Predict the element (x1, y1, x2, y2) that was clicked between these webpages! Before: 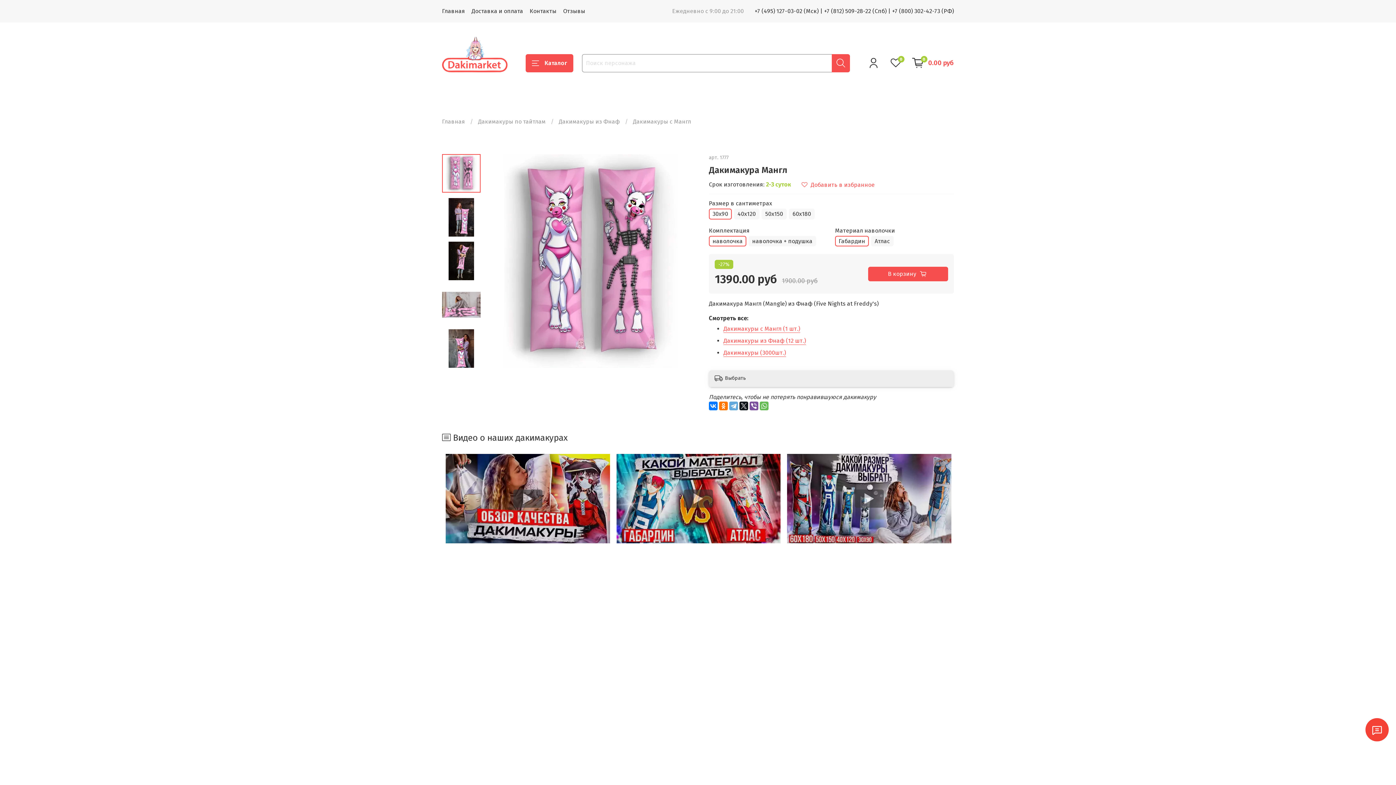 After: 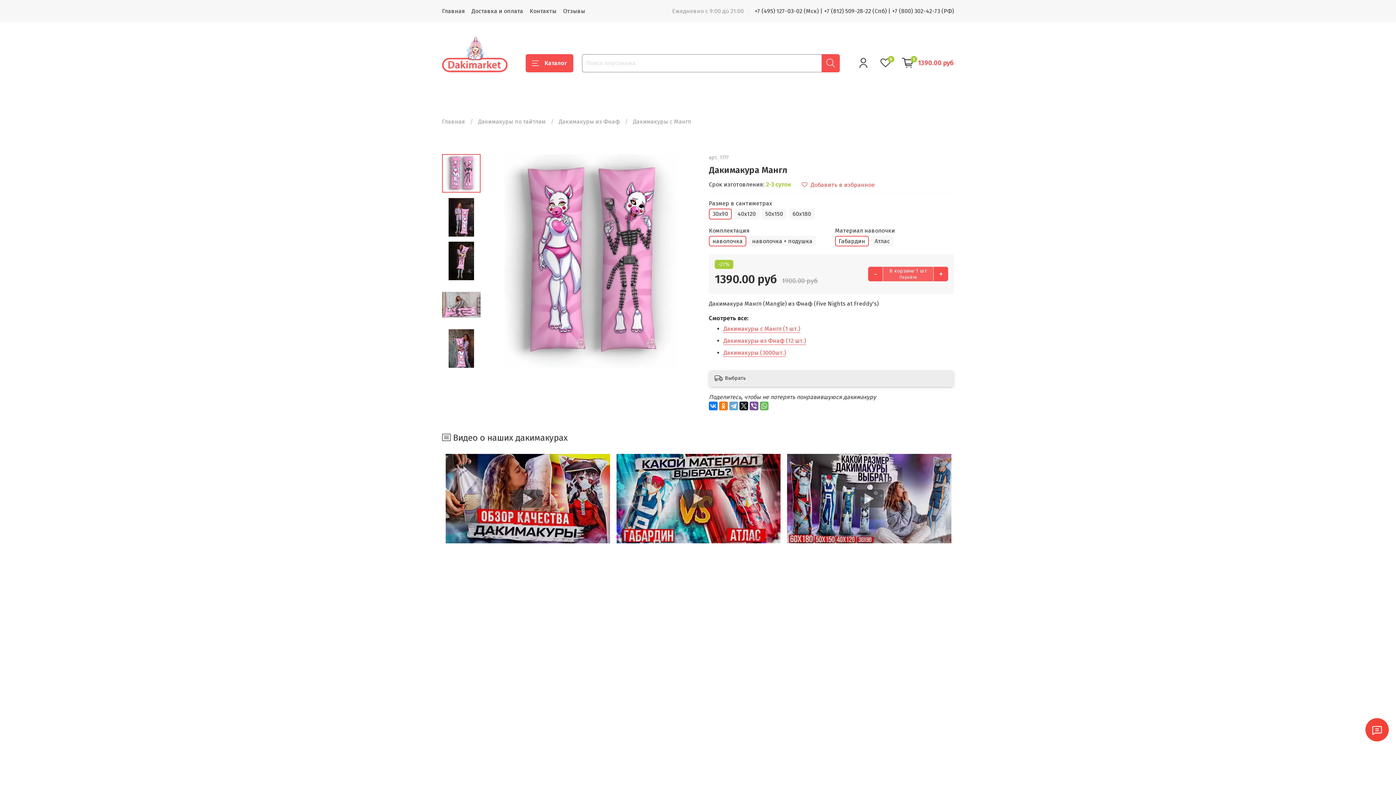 Action: label: В корзину bbox: (868, 266, 948, 281)